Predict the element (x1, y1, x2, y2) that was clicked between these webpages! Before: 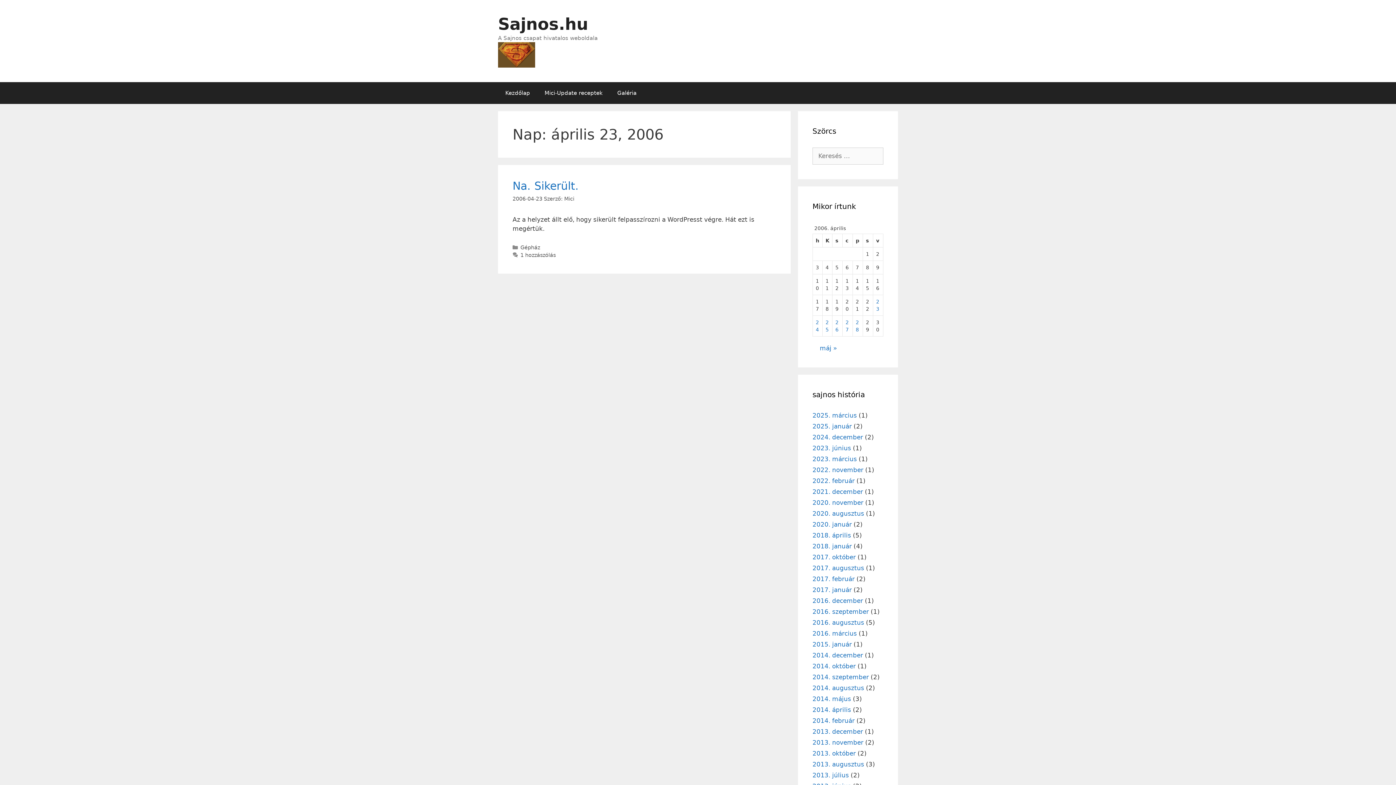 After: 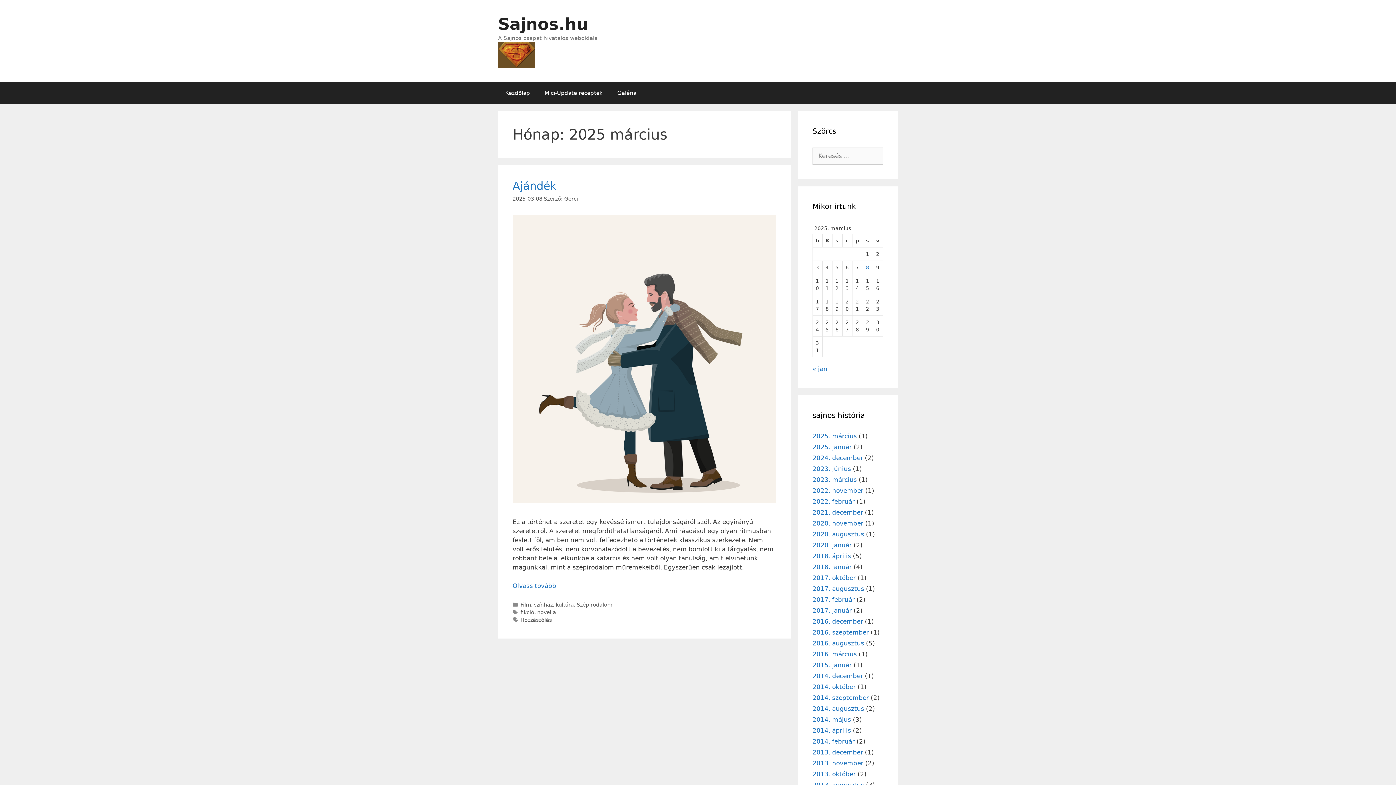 Action: bbox: (812, 412, 857, 419) label: 2025. március